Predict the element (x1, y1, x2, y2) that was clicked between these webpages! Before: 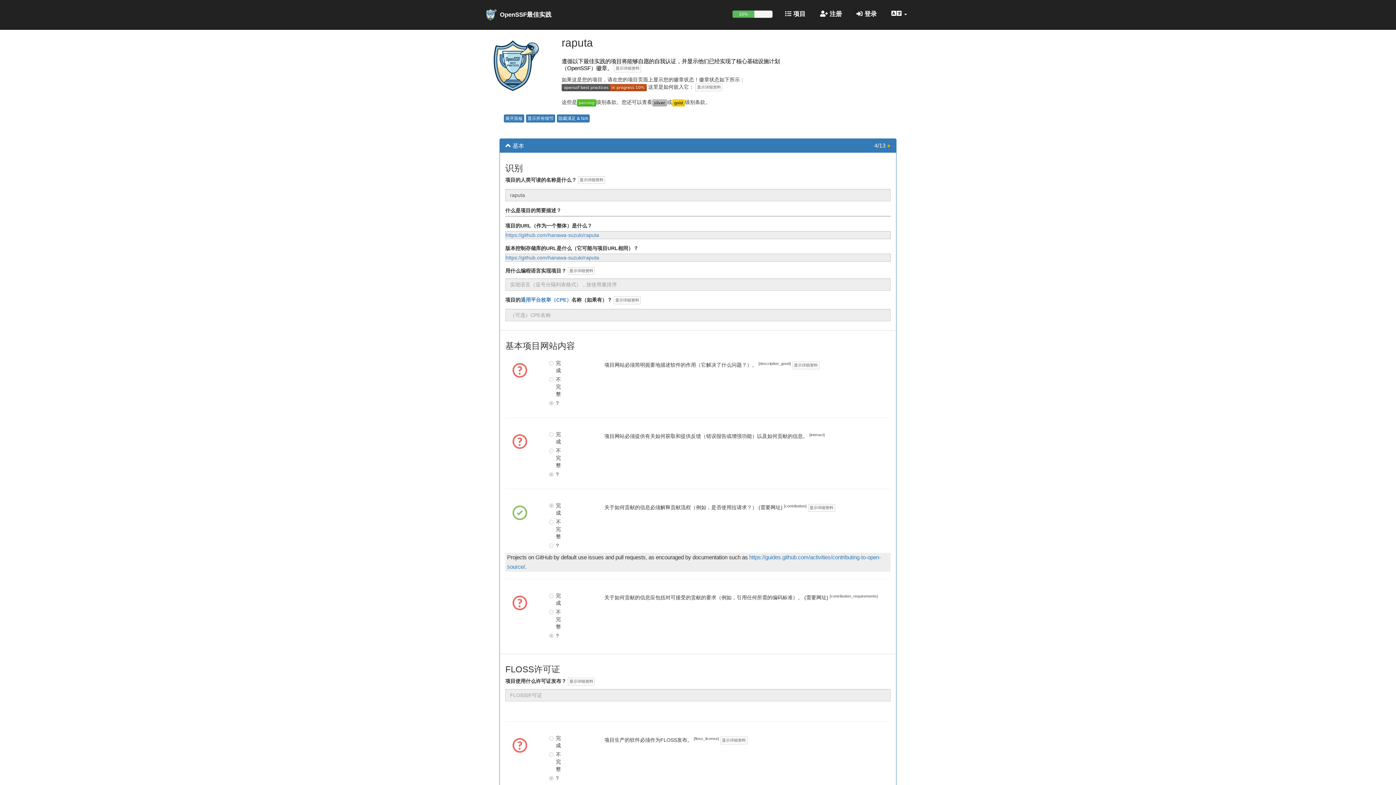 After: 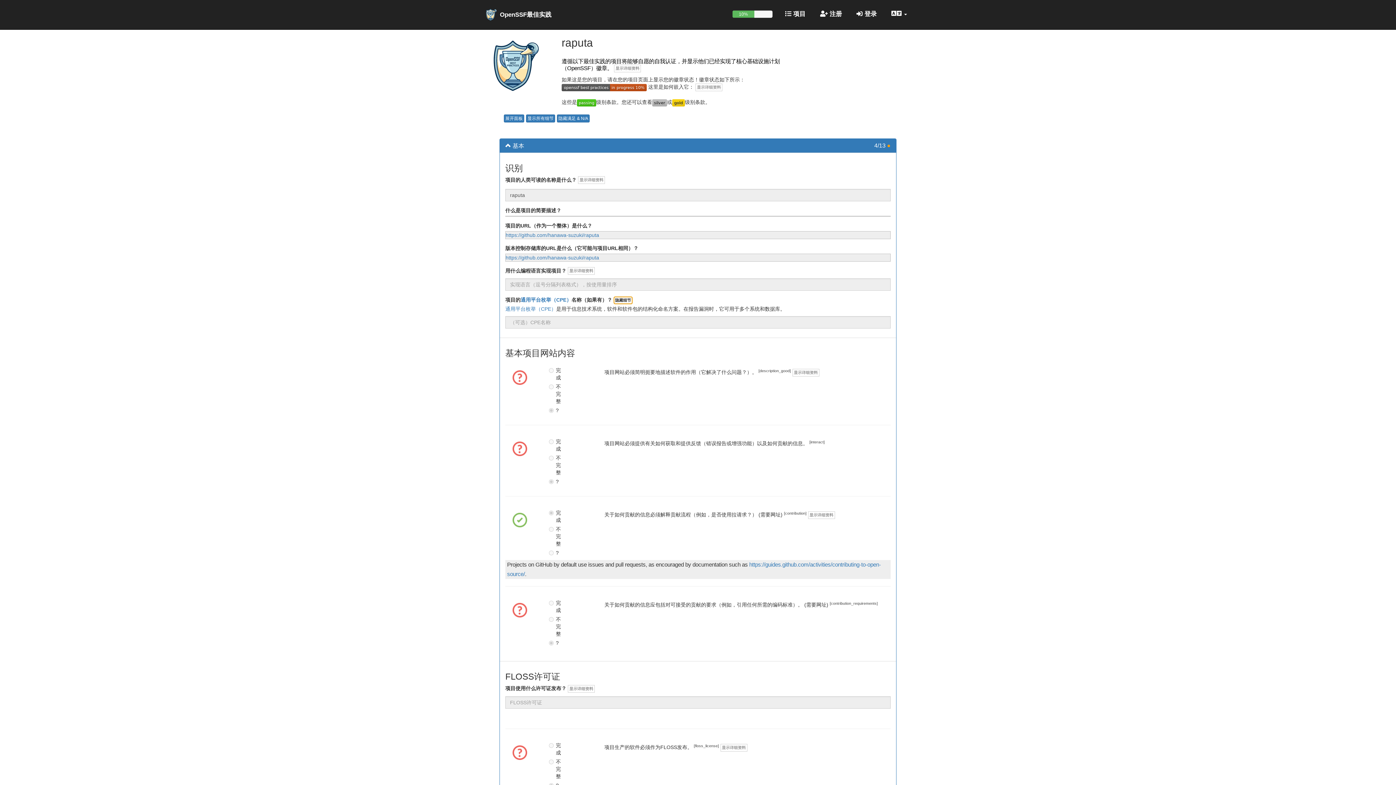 Action: bbox: (613, 296, 640, 304) label: 显示详细资料